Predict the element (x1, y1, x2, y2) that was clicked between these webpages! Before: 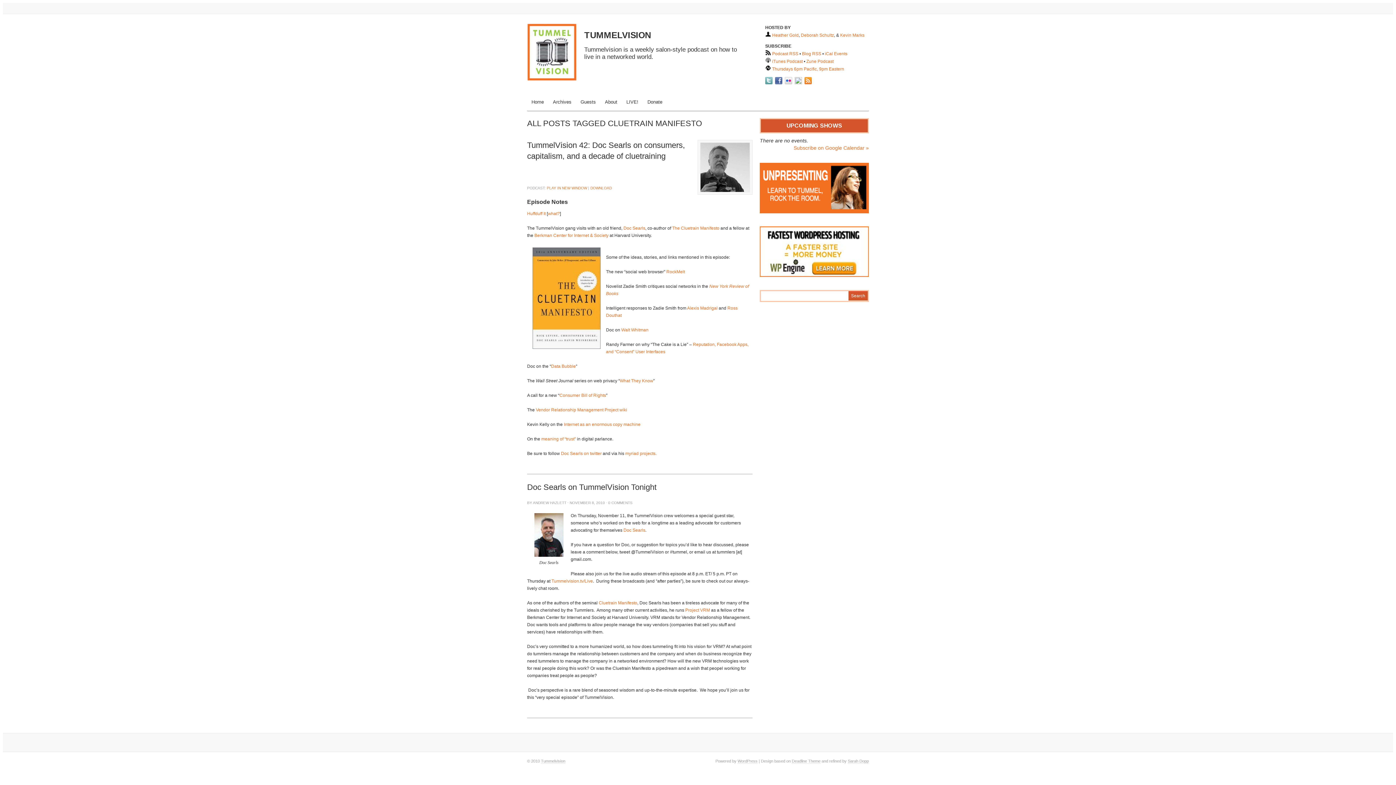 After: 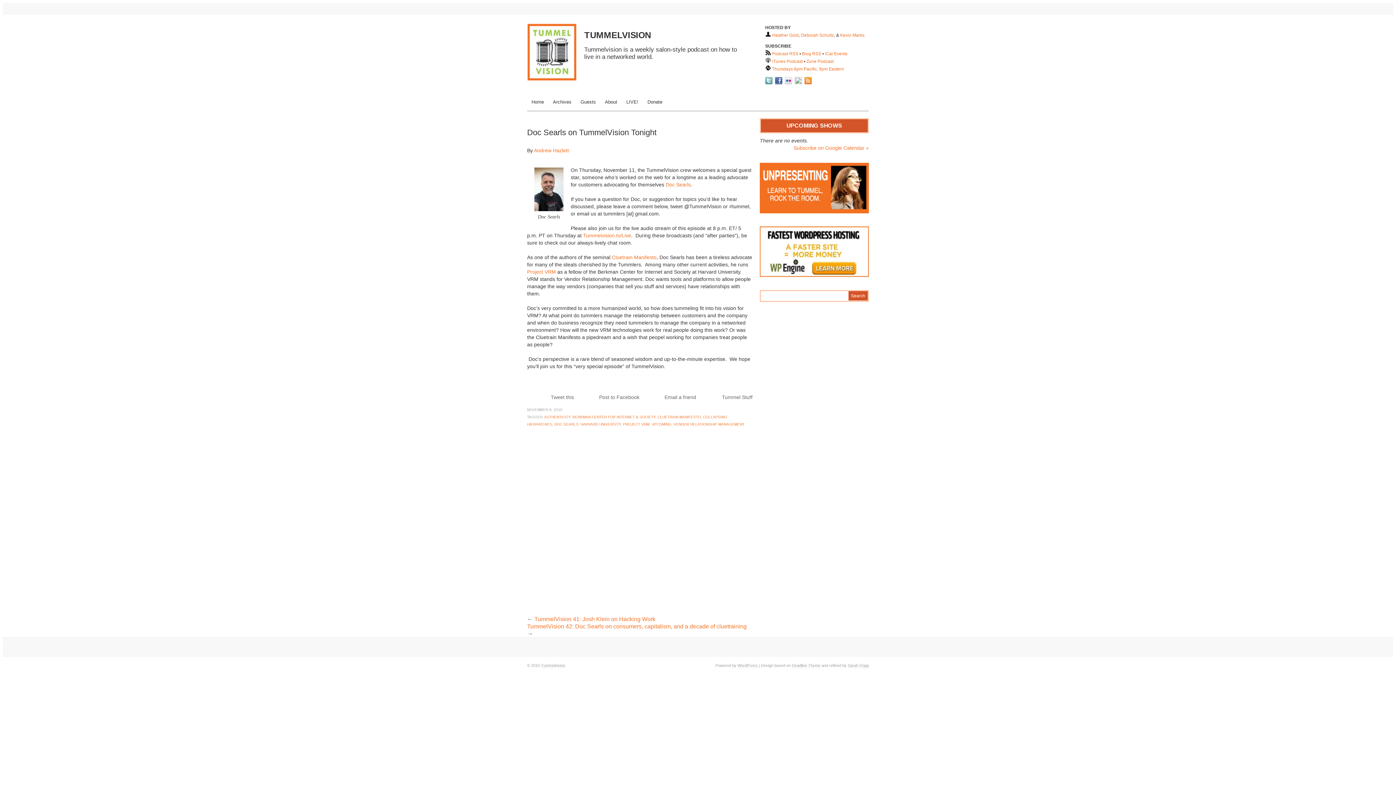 Action: bbox: (608, 501, 632, 505) label: 0 COMMENTS